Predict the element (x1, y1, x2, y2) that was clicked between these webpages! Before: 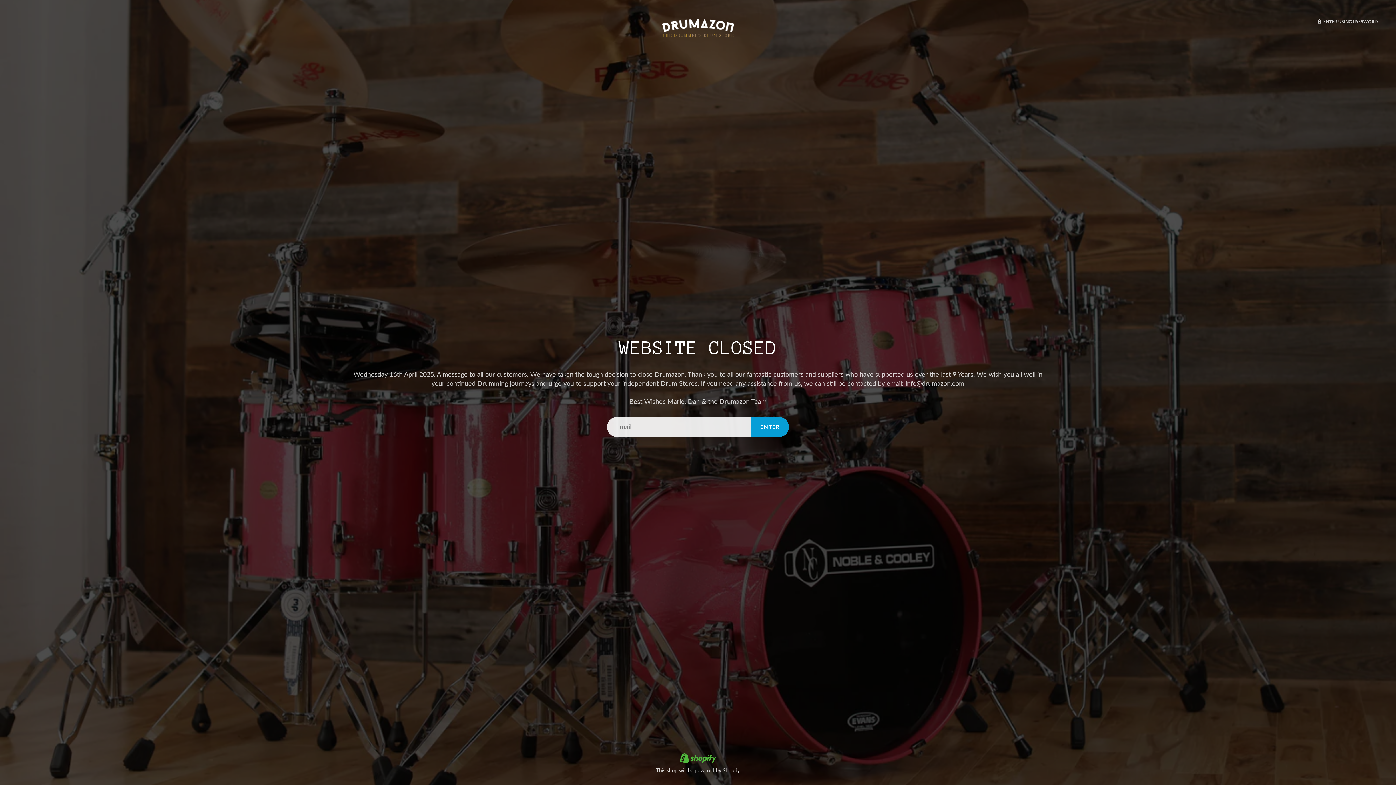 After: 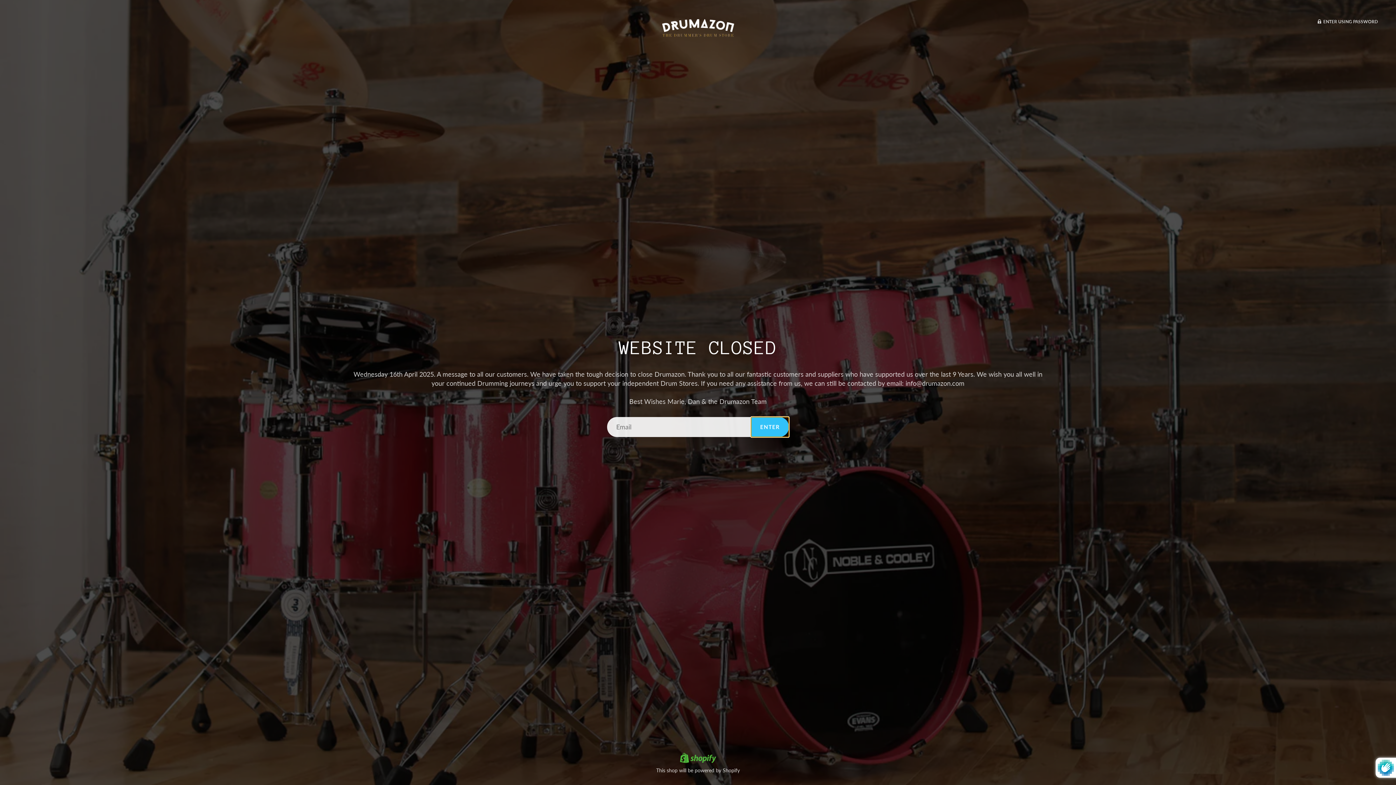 Action: bbox: (751, 417, 789, 437) label: ENTER